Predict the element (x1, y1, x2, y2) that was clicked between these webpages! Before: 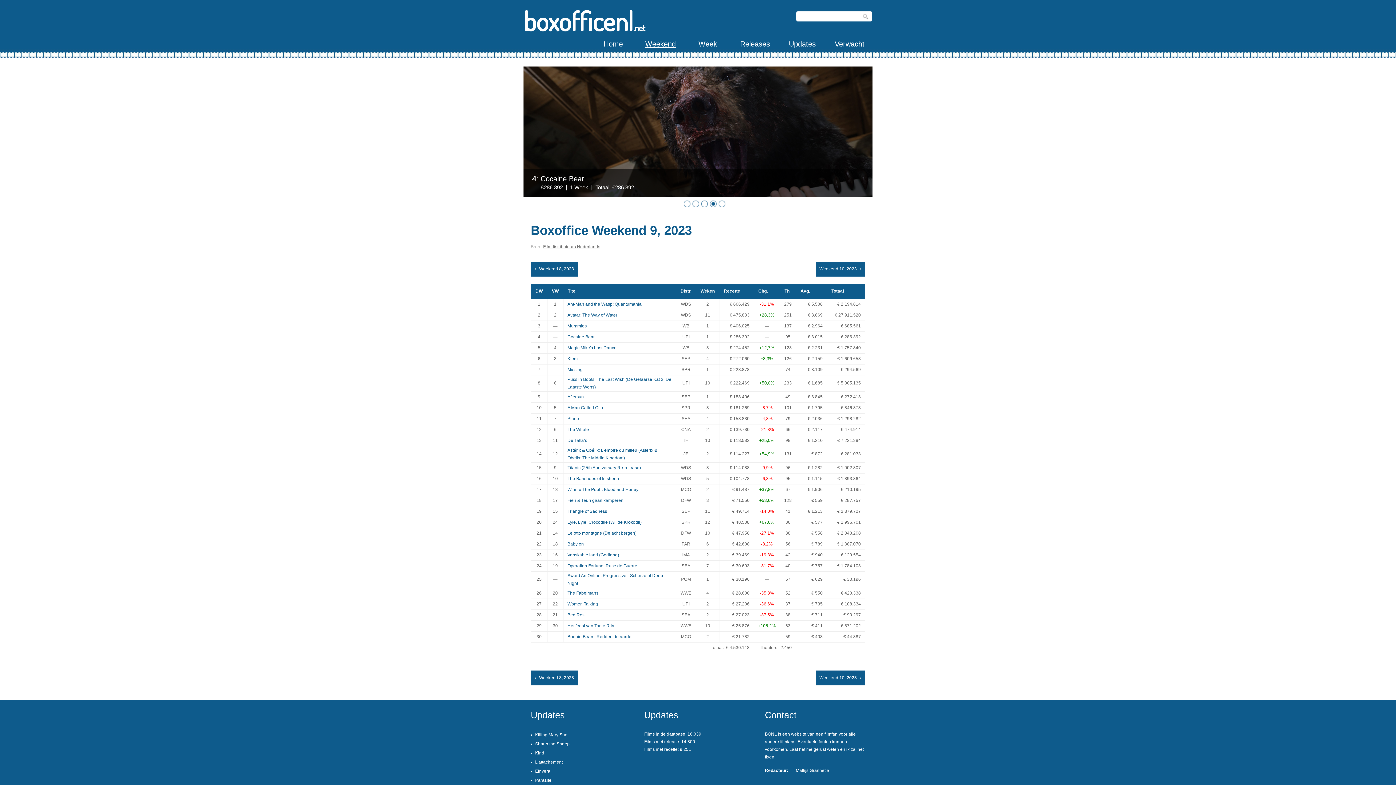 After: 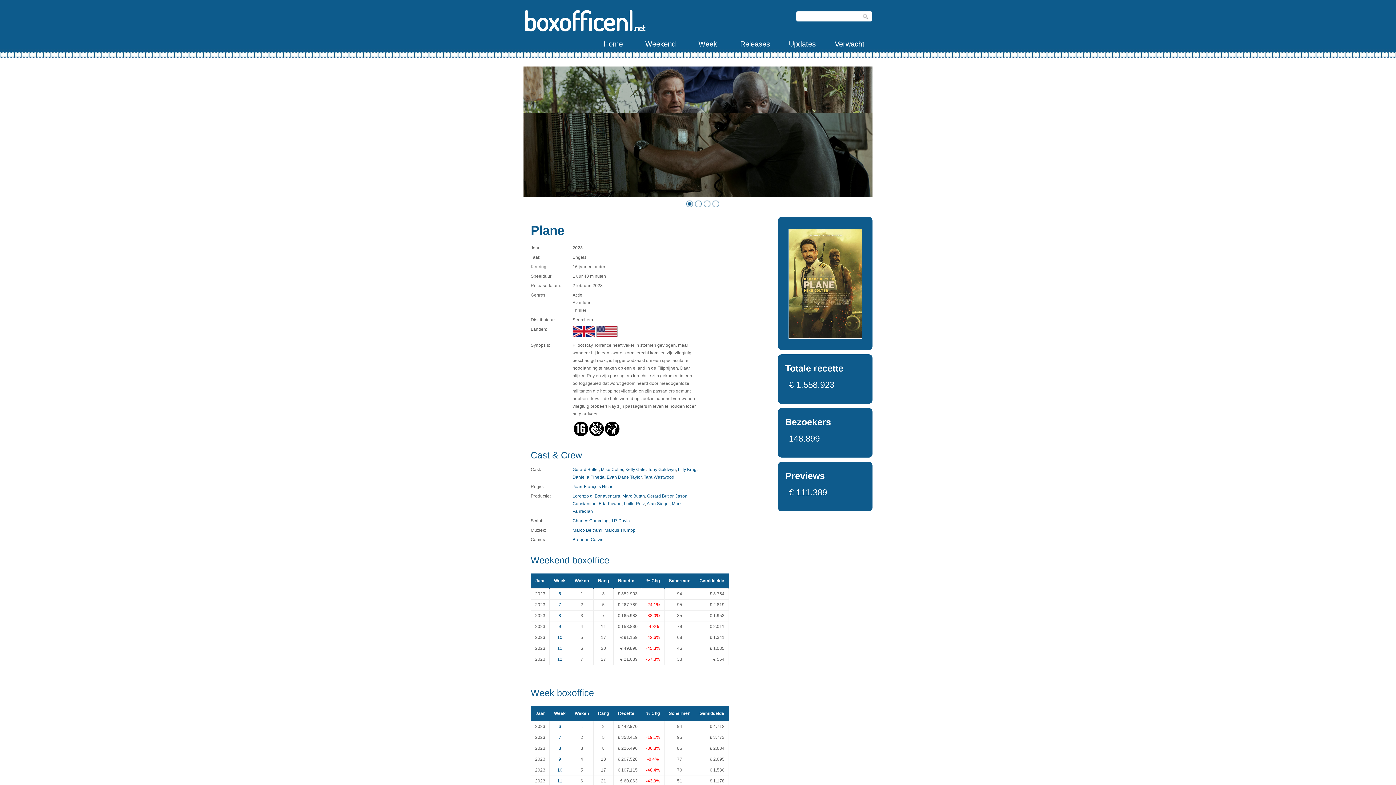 Action: label: Plane bbox: (567, 416, 579, 421)